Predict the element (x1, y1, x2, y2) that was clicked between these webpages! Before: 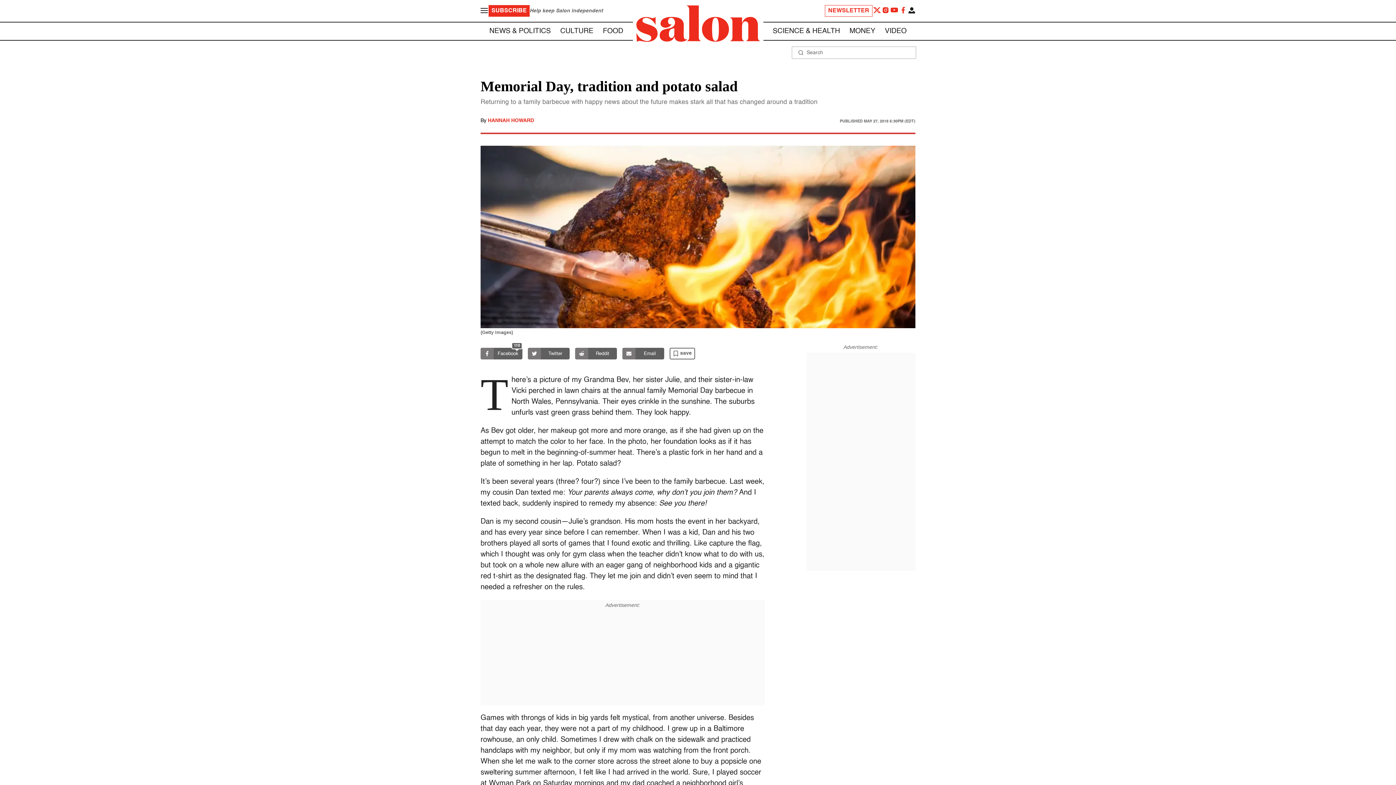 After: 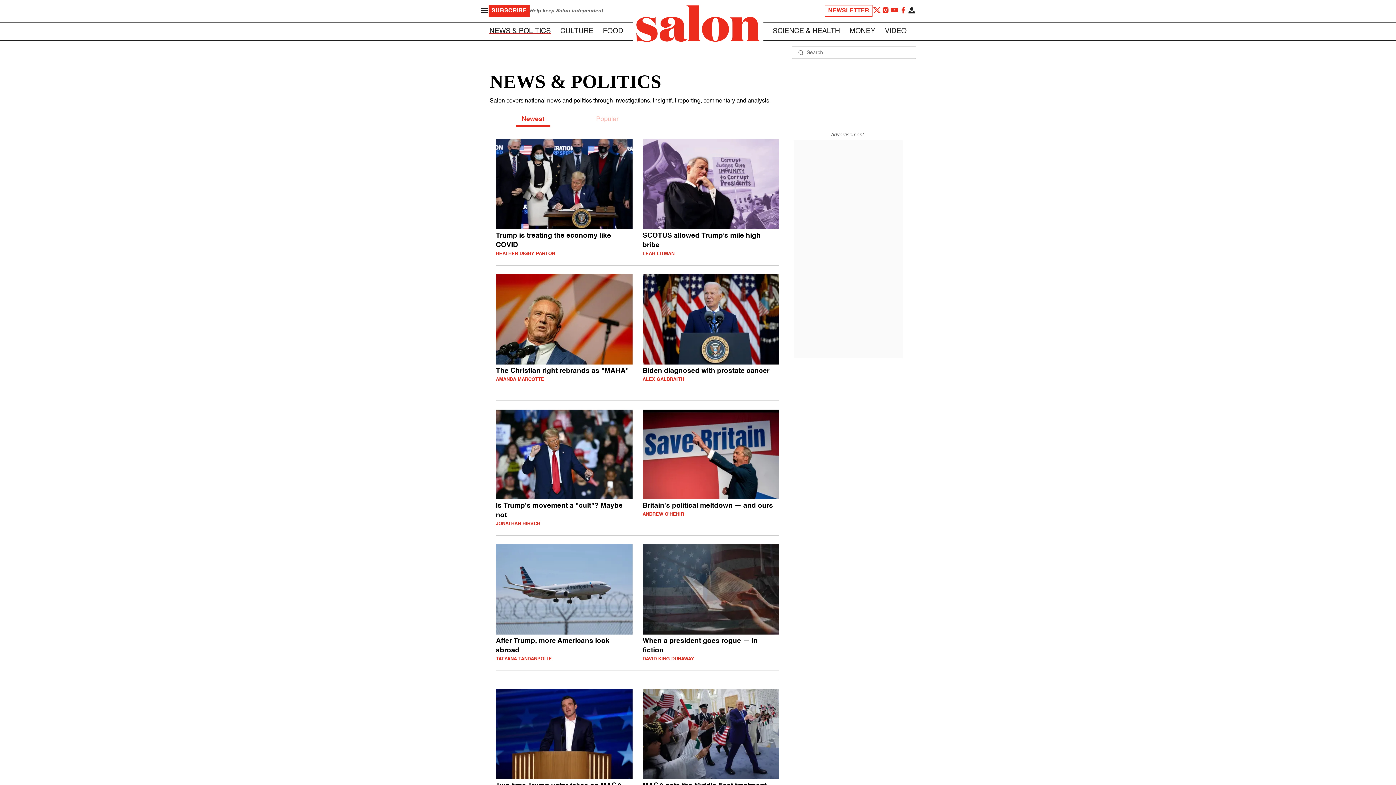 Action: label: NEWS & POLITICS bbox: (489, 27, 550, 34)